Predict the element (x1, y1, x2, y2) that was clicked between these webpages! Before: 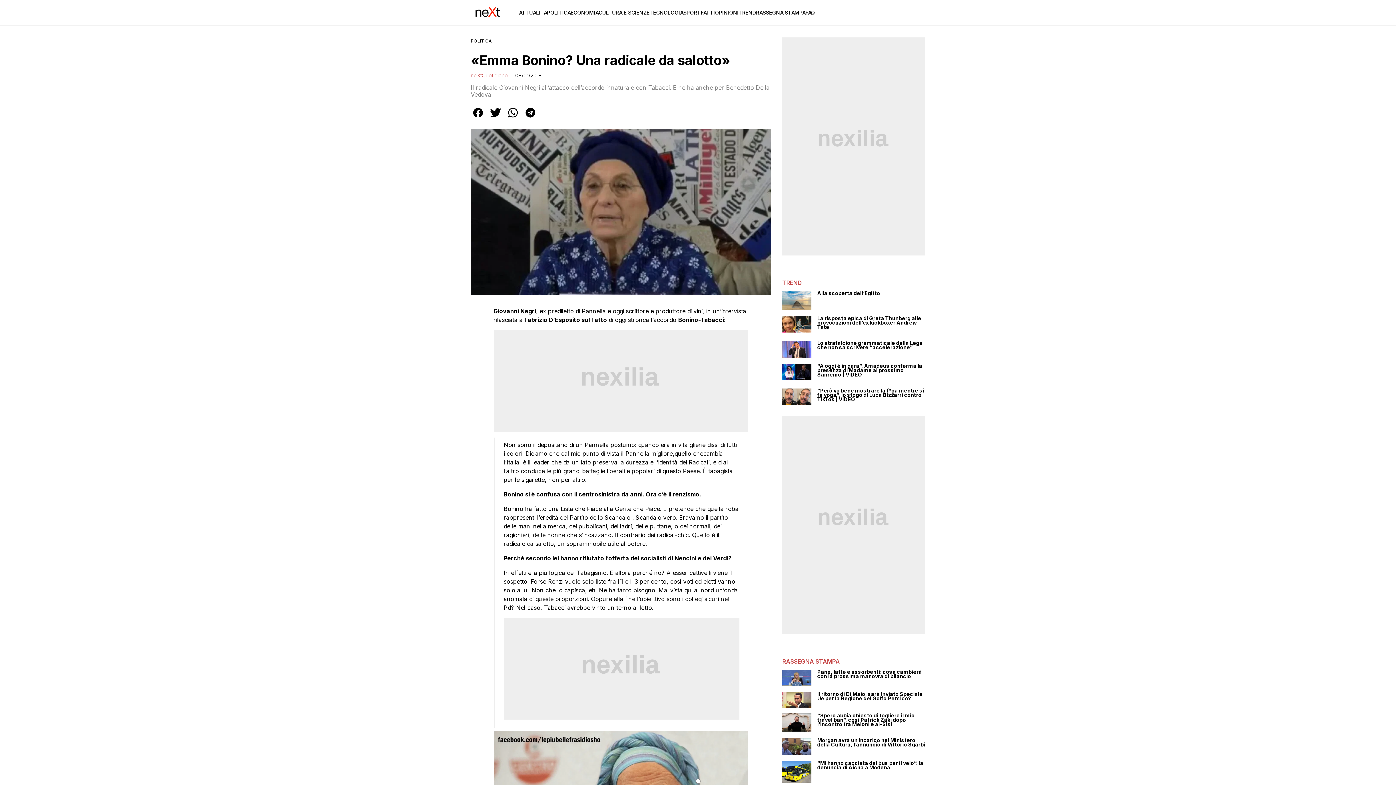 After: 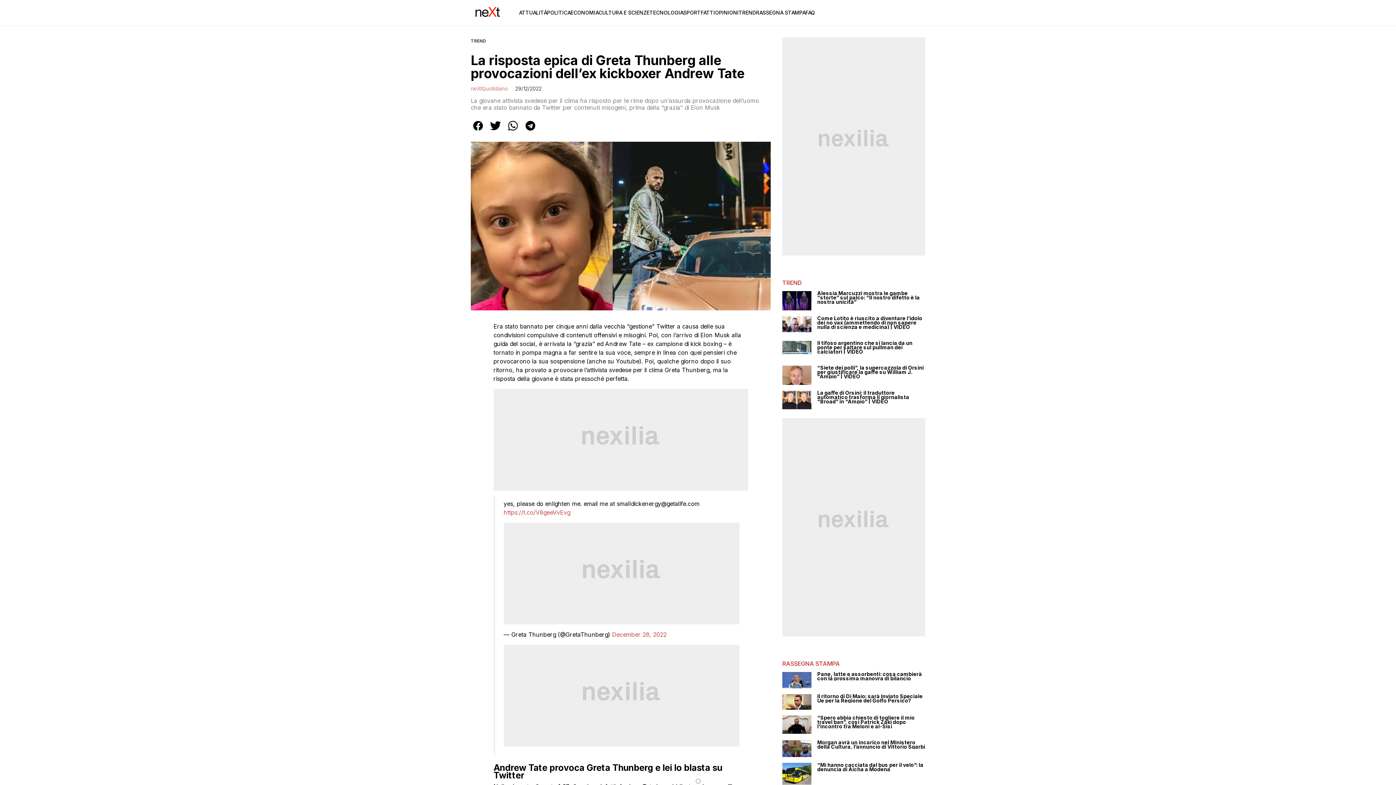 Action: label: La risposta epica di Greta Thunberg alle provocazioni dell’ex kickboxer Andrew Tate bbox: (817, 316, 925, 329)